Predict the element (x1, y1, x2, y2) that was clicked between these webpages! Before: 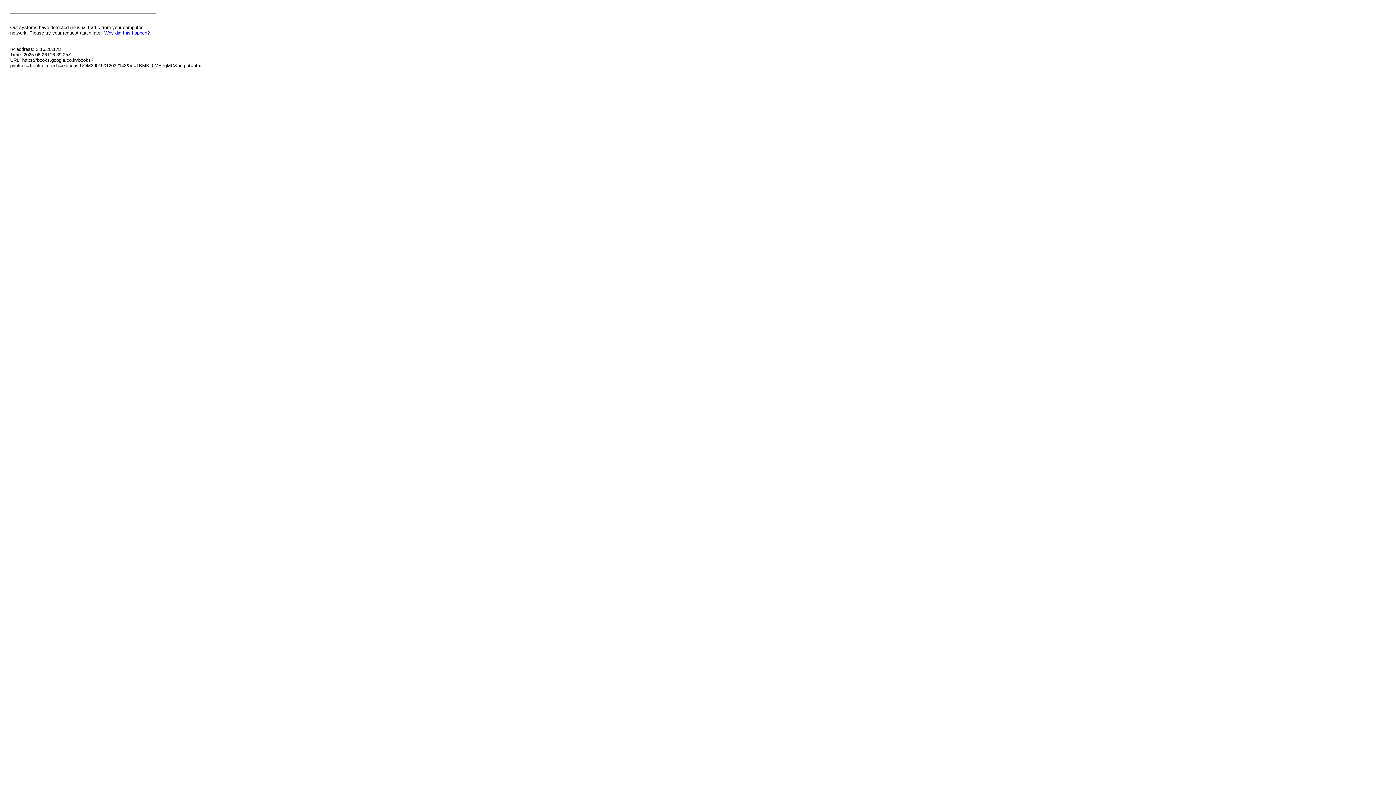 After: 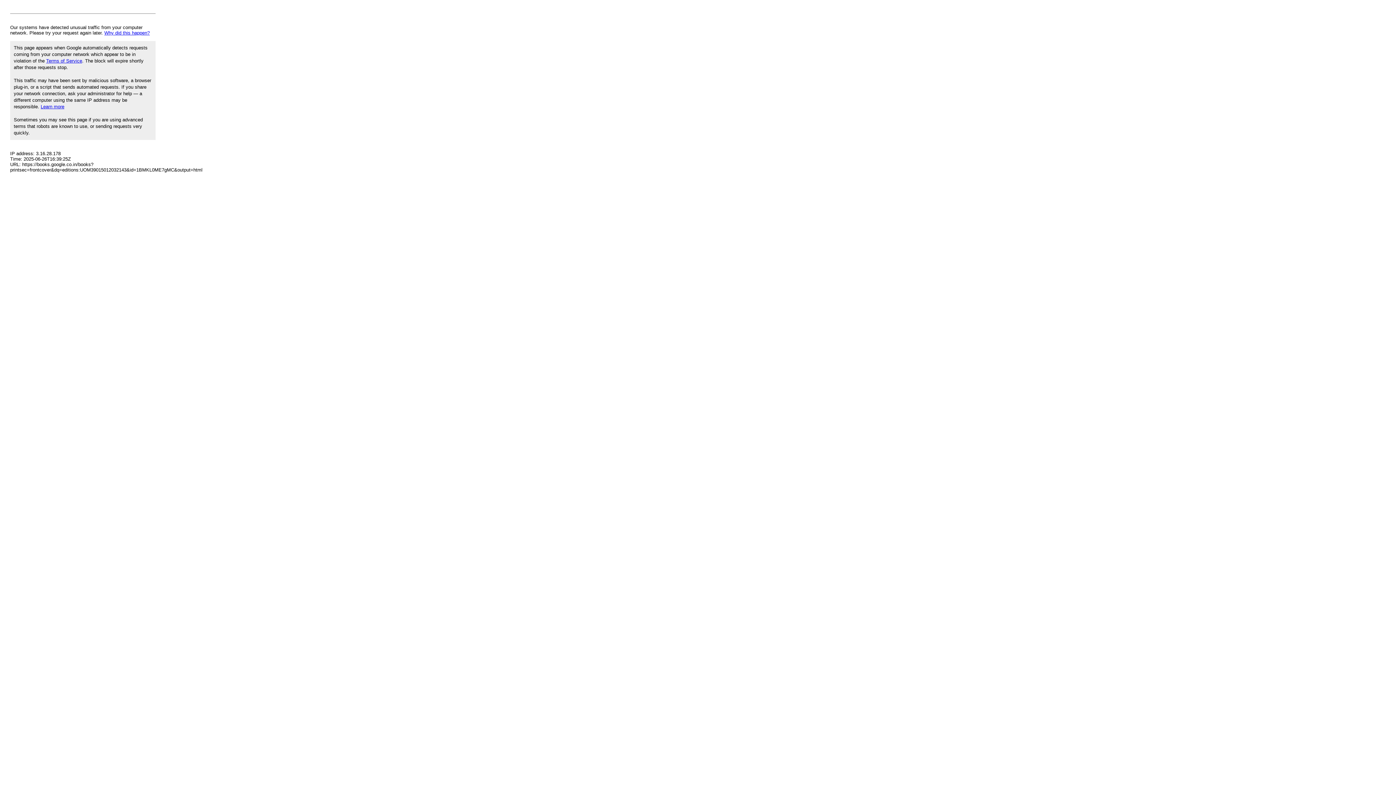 Action: bbox: (104, 30, 149, 35) label: Why did this happen?